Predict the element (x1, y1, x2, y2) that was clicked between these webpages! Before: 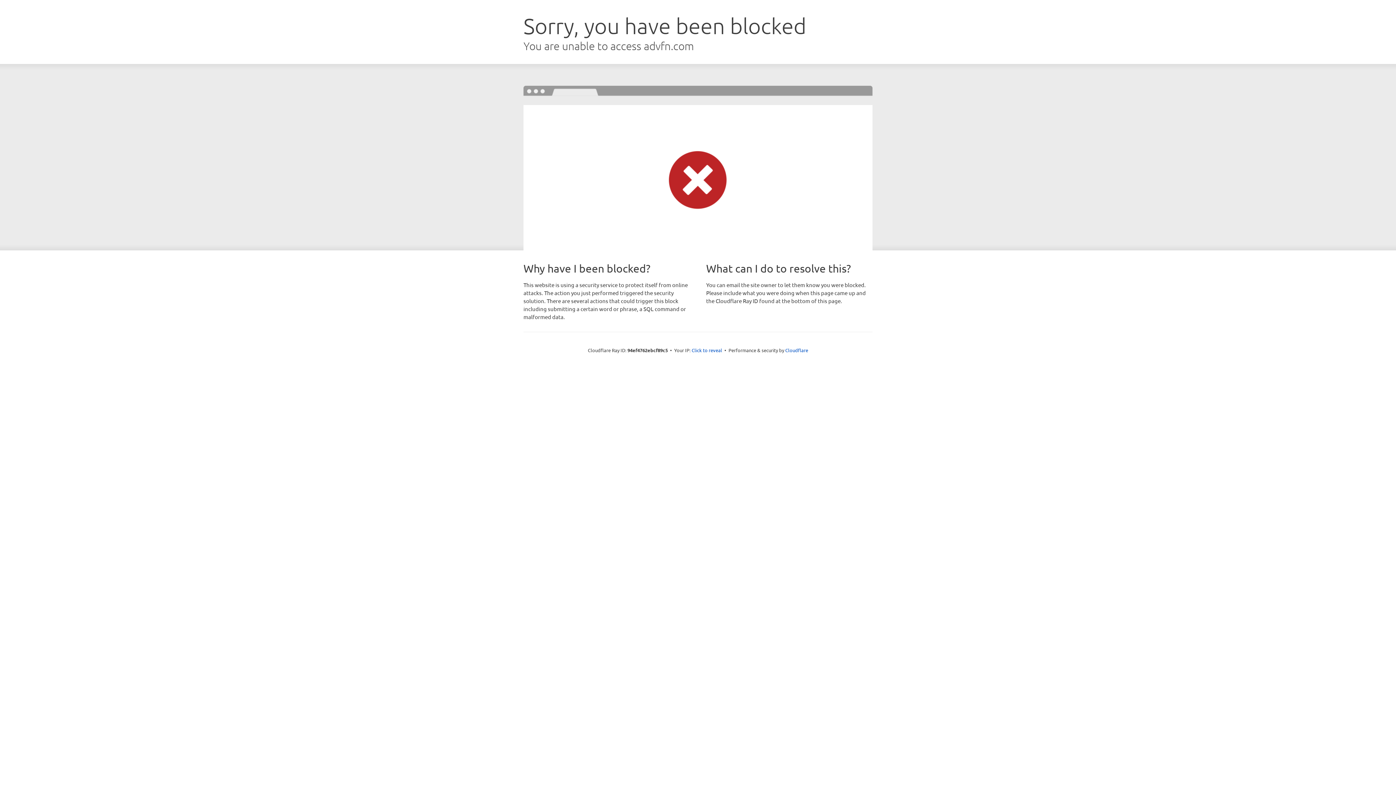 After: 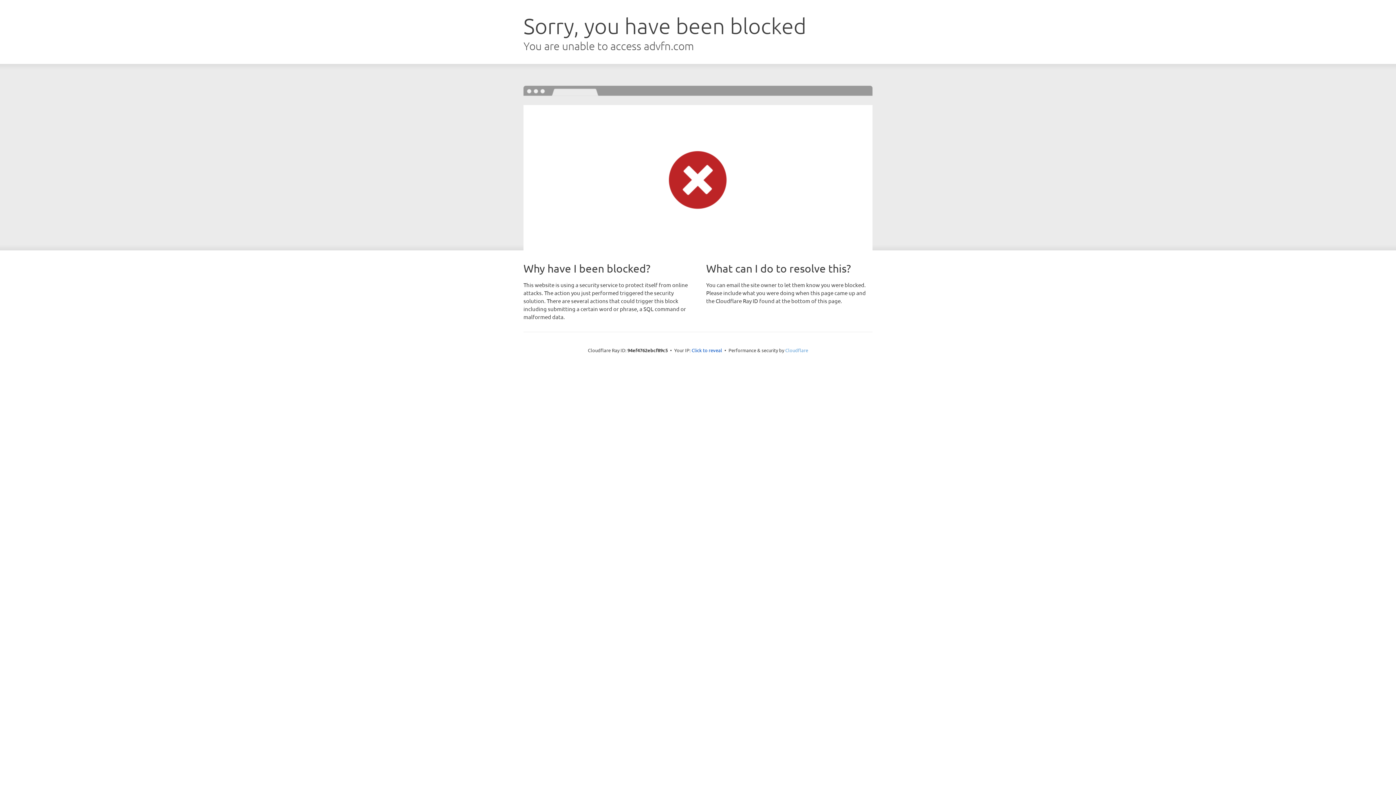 Action: bbox: (785, 347, 808, 353) label: Cloudflare